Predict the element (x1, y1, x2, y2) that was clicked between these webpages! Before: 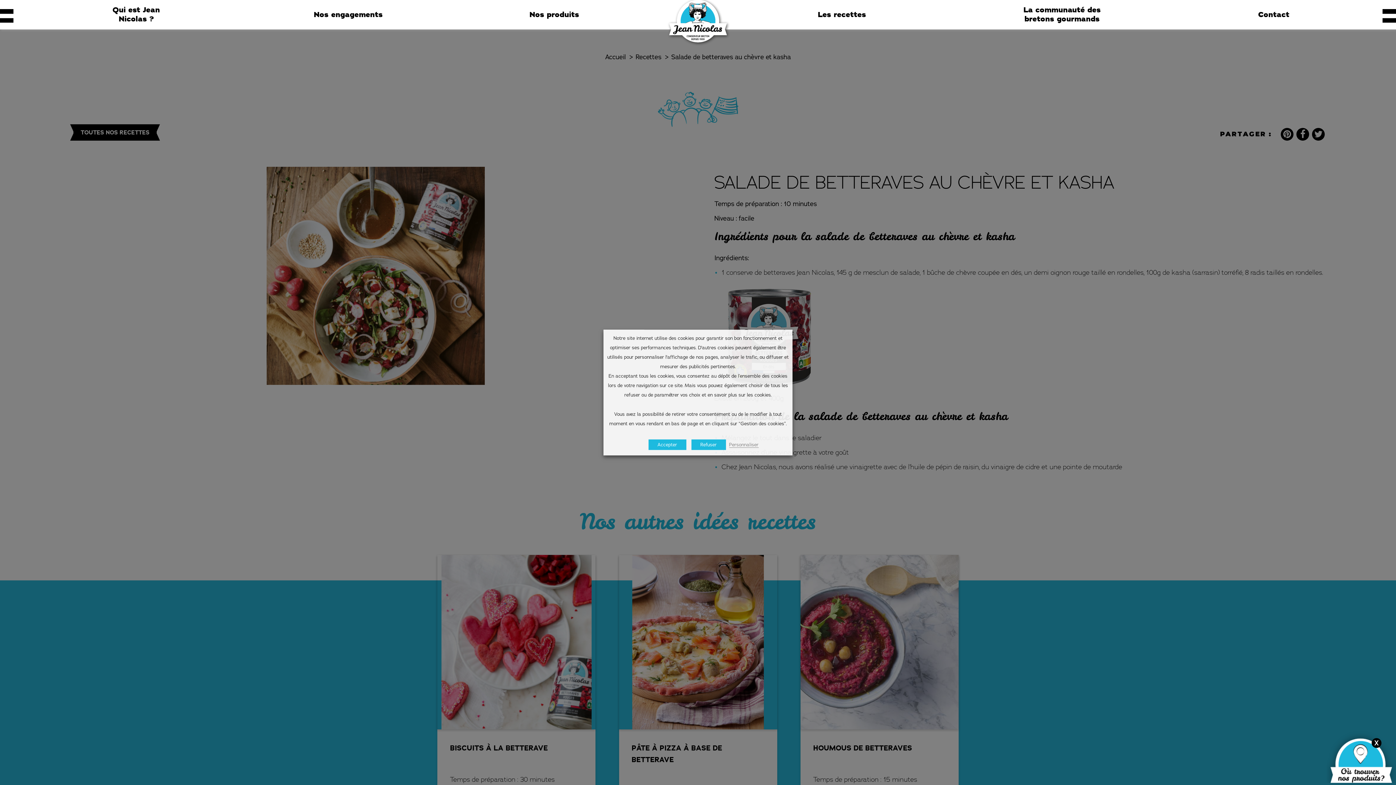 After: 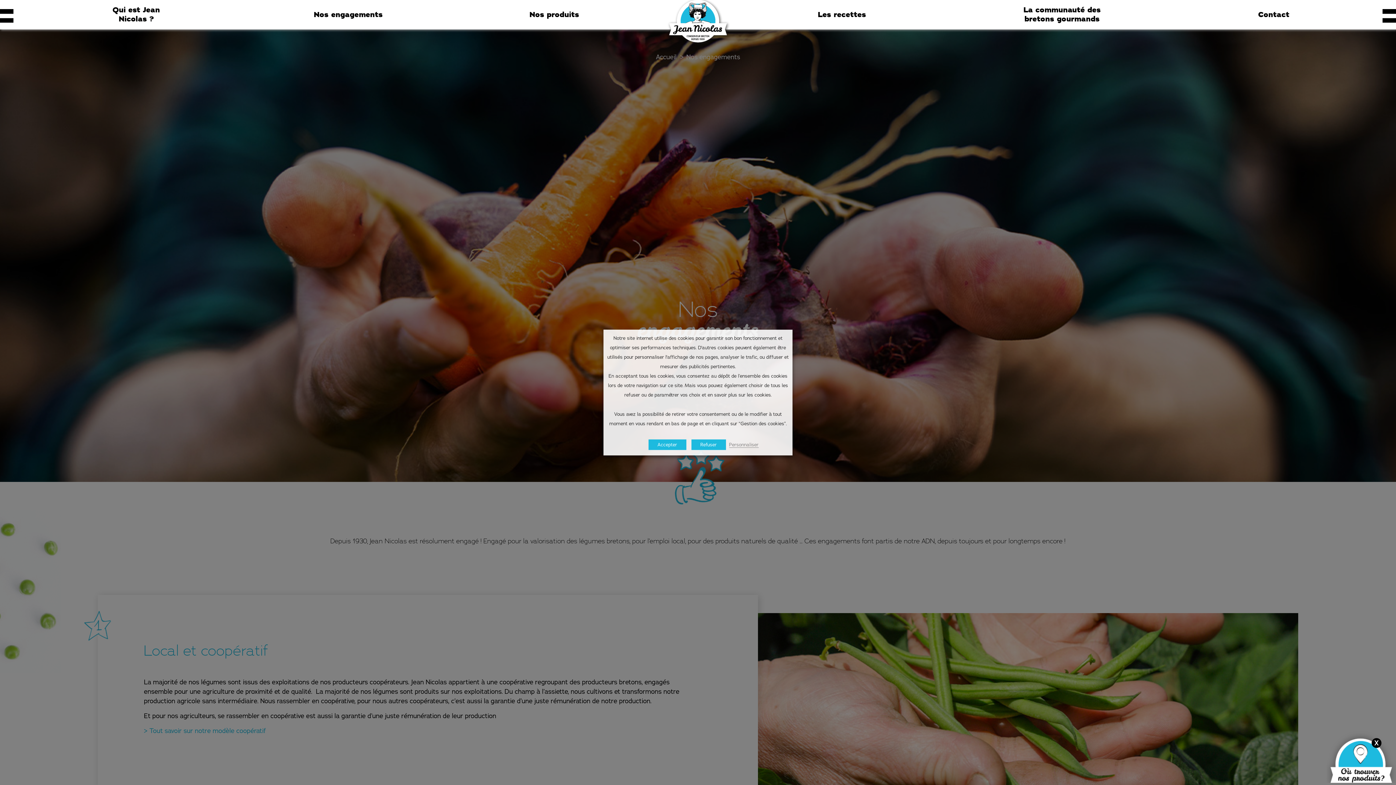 Action: bbox: (306, 4, 390, 24) label: Nos engagements